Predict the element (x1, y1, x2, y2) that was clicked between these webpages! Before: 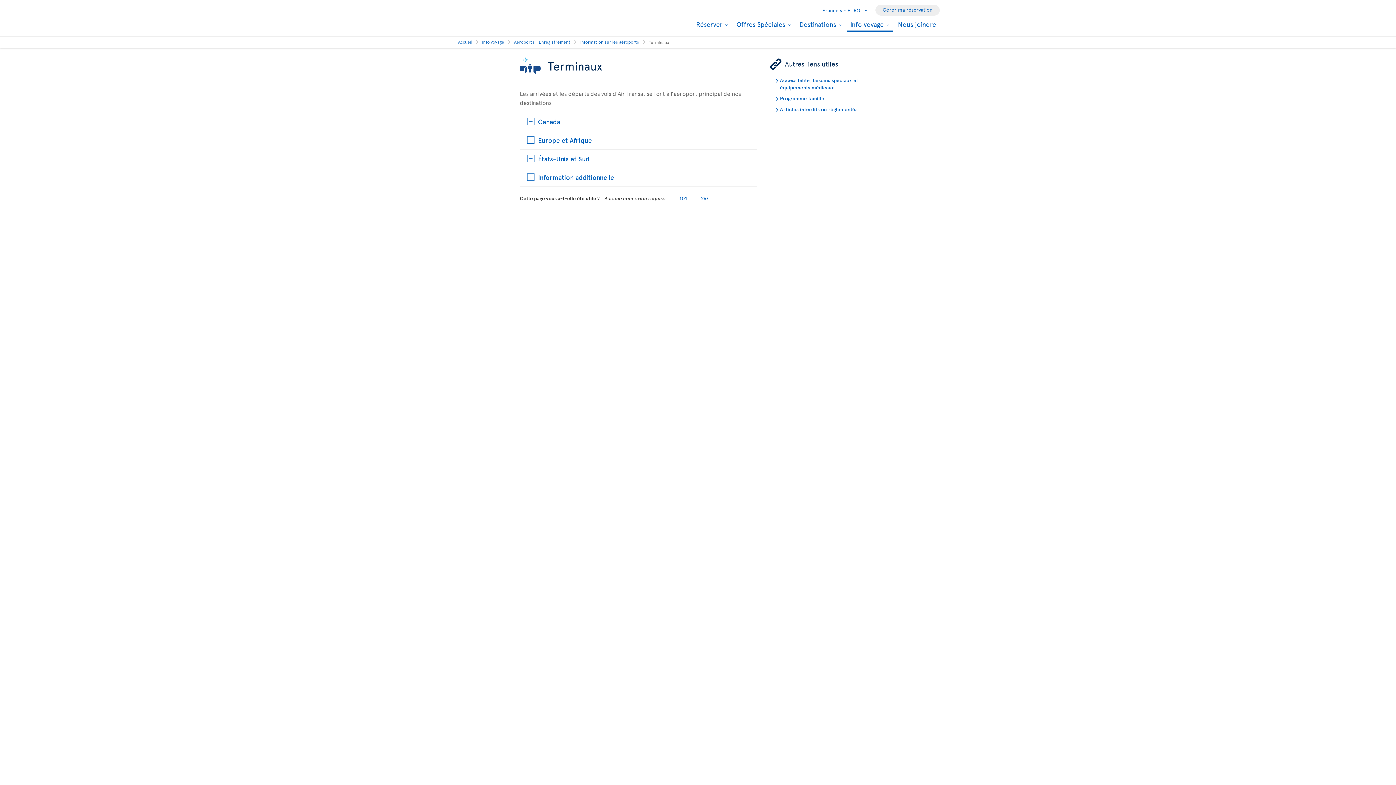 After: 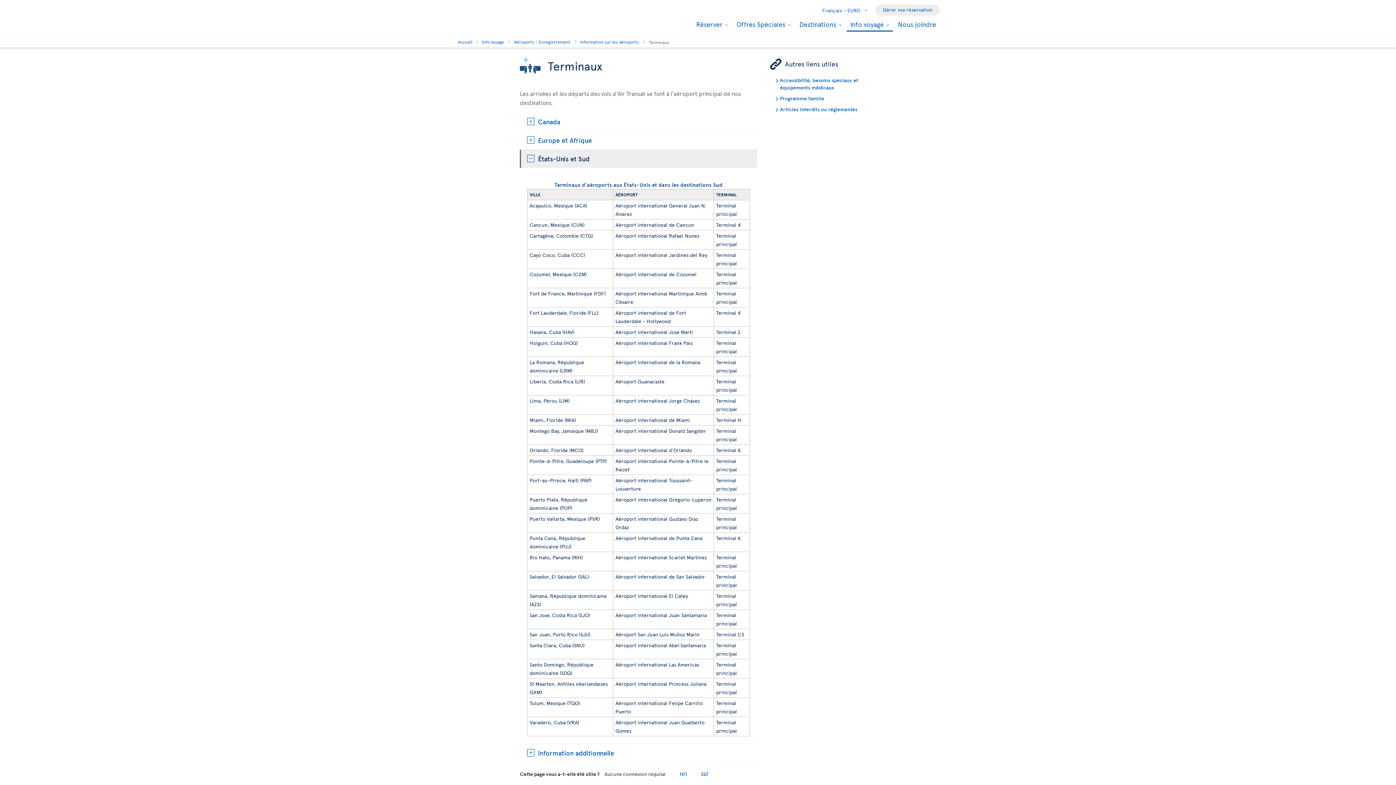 Action: label: États-Unis et Sud bbox: (520, 149, 757, 168)